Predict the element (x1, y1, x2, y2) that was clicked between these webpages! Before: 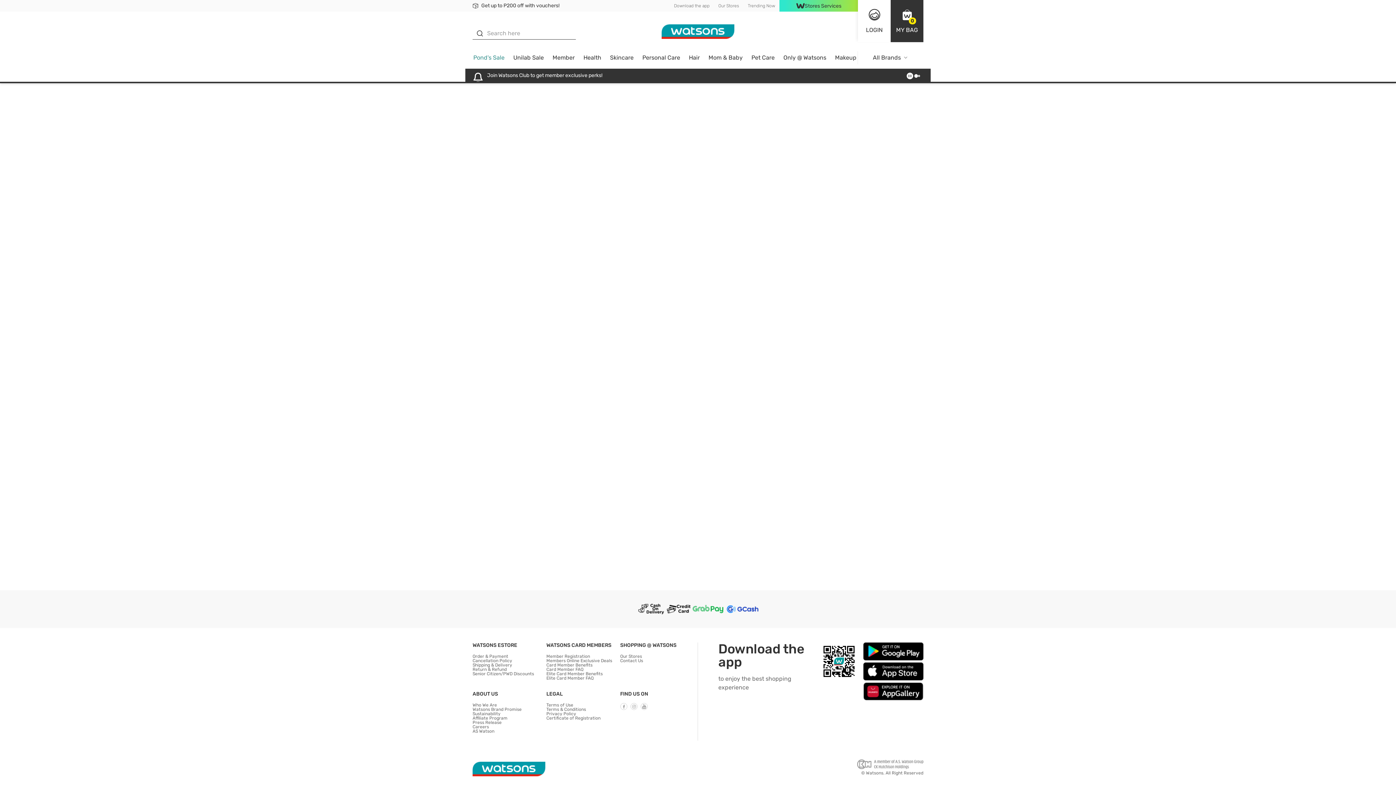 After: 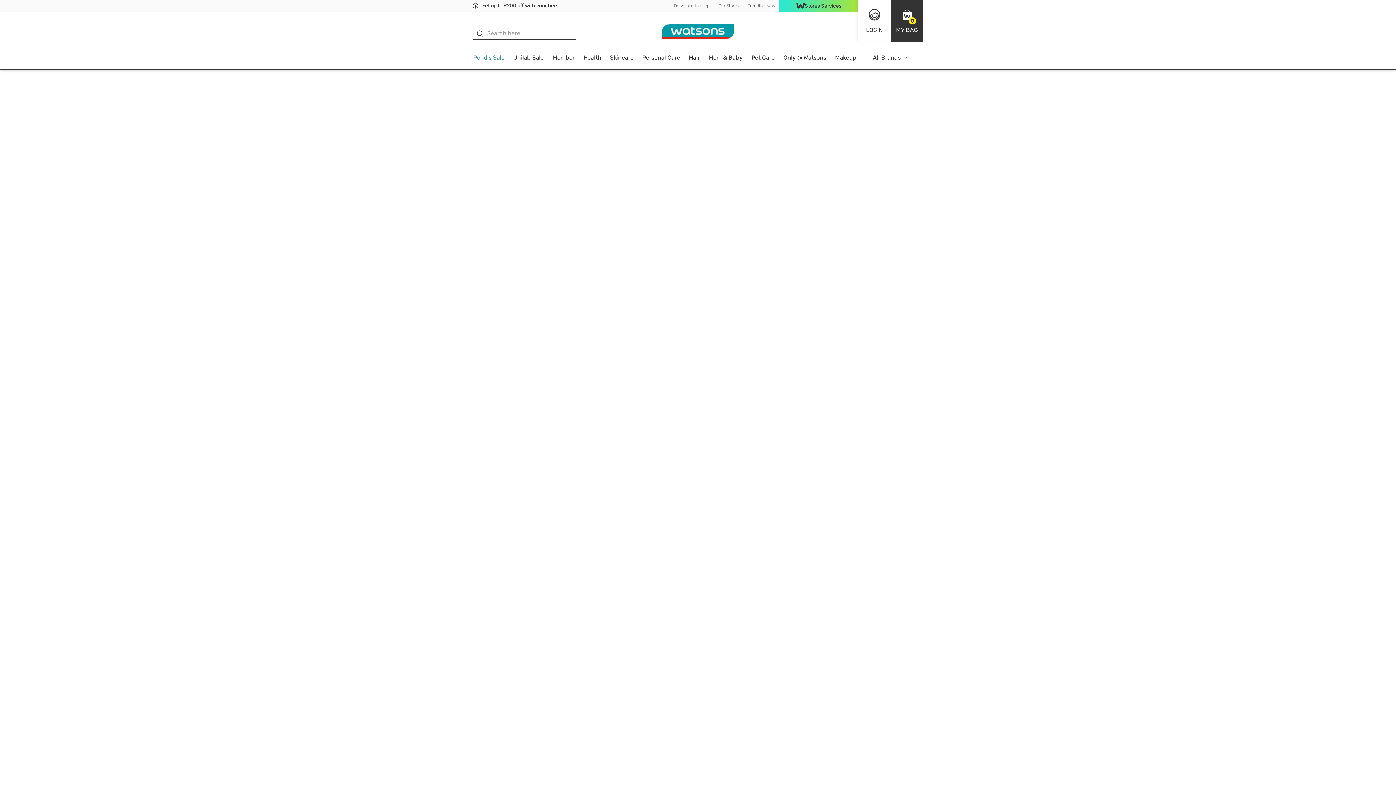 Action: bbox: (546, 658, 612, 663) label: Members Online Exclusive Deals